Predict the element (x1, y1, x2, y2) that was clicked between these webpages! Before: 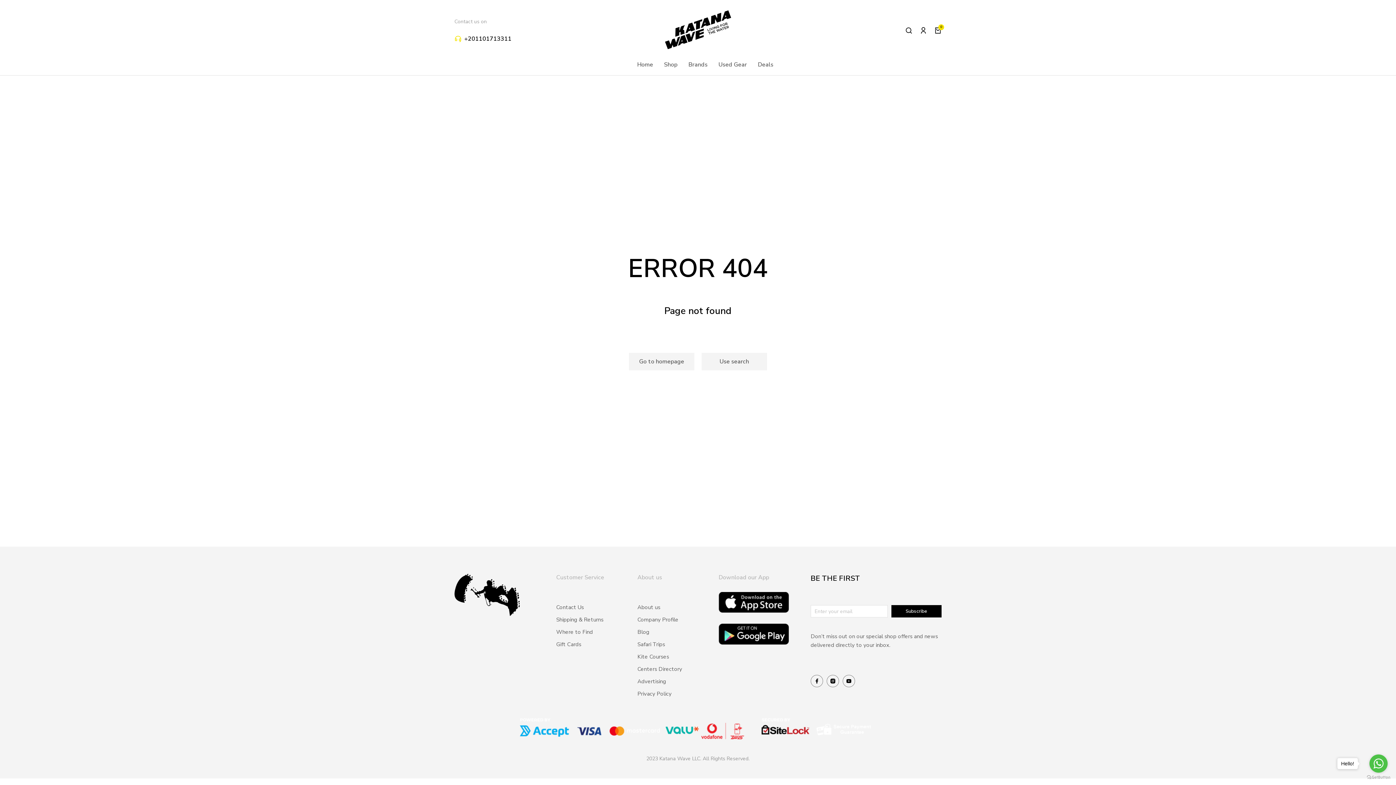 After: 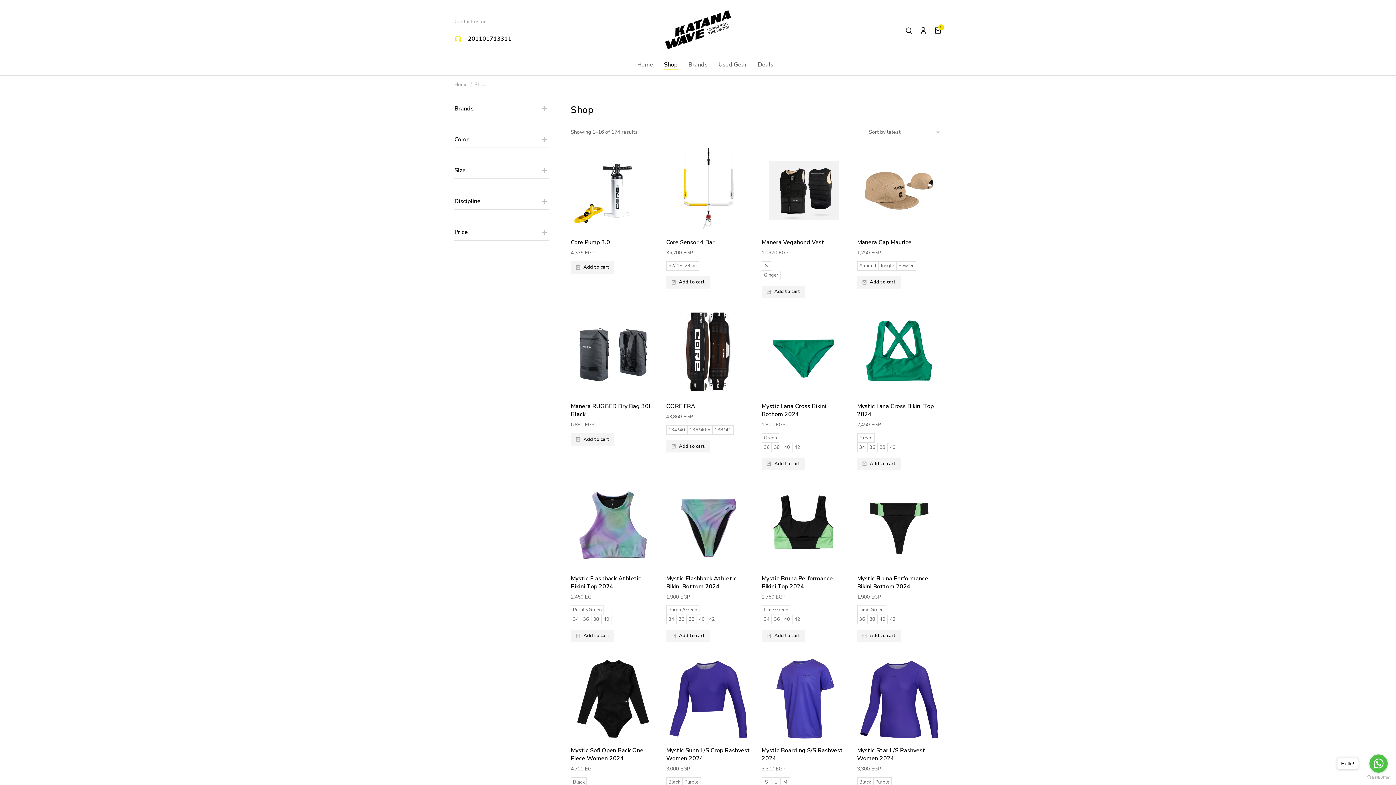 Action: bbox: (664, 59, 677, 70) label: Shop